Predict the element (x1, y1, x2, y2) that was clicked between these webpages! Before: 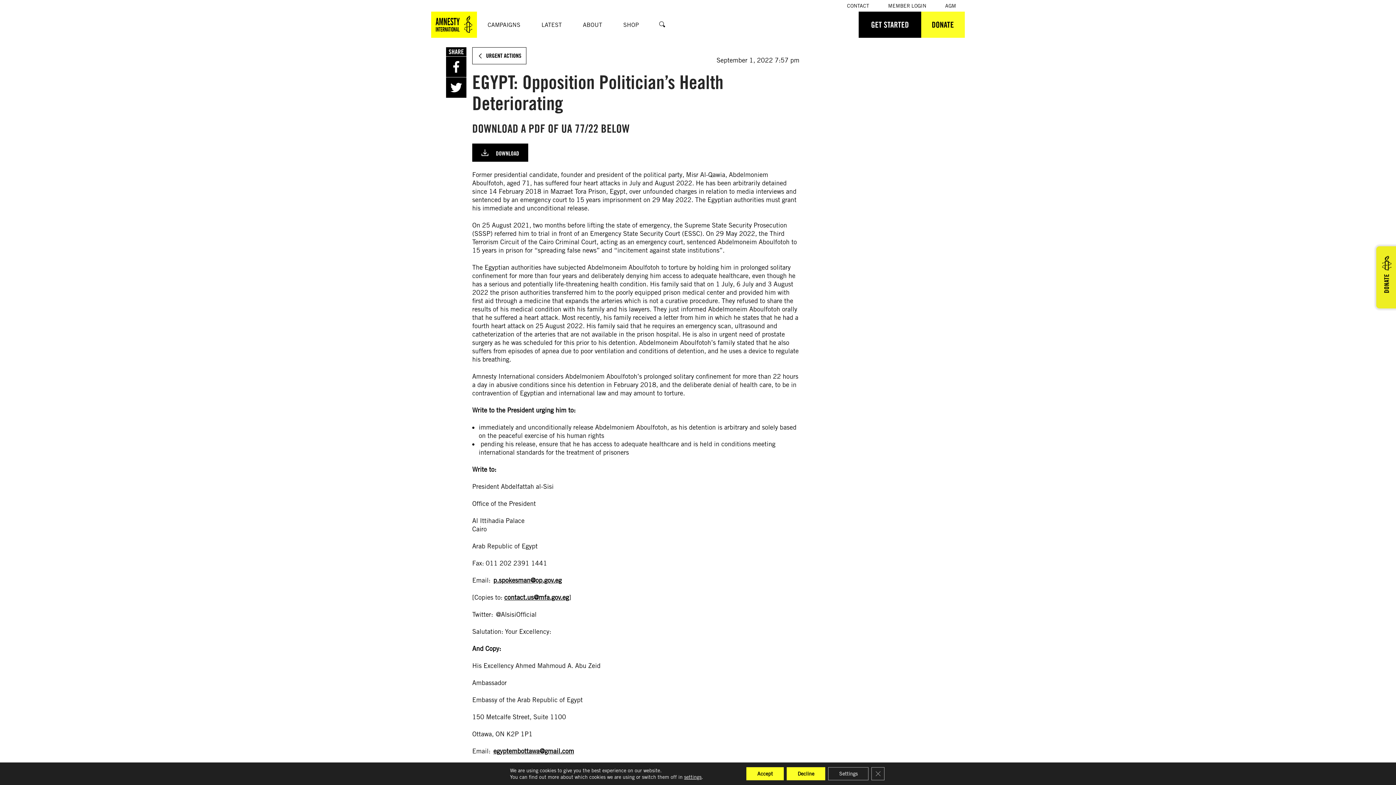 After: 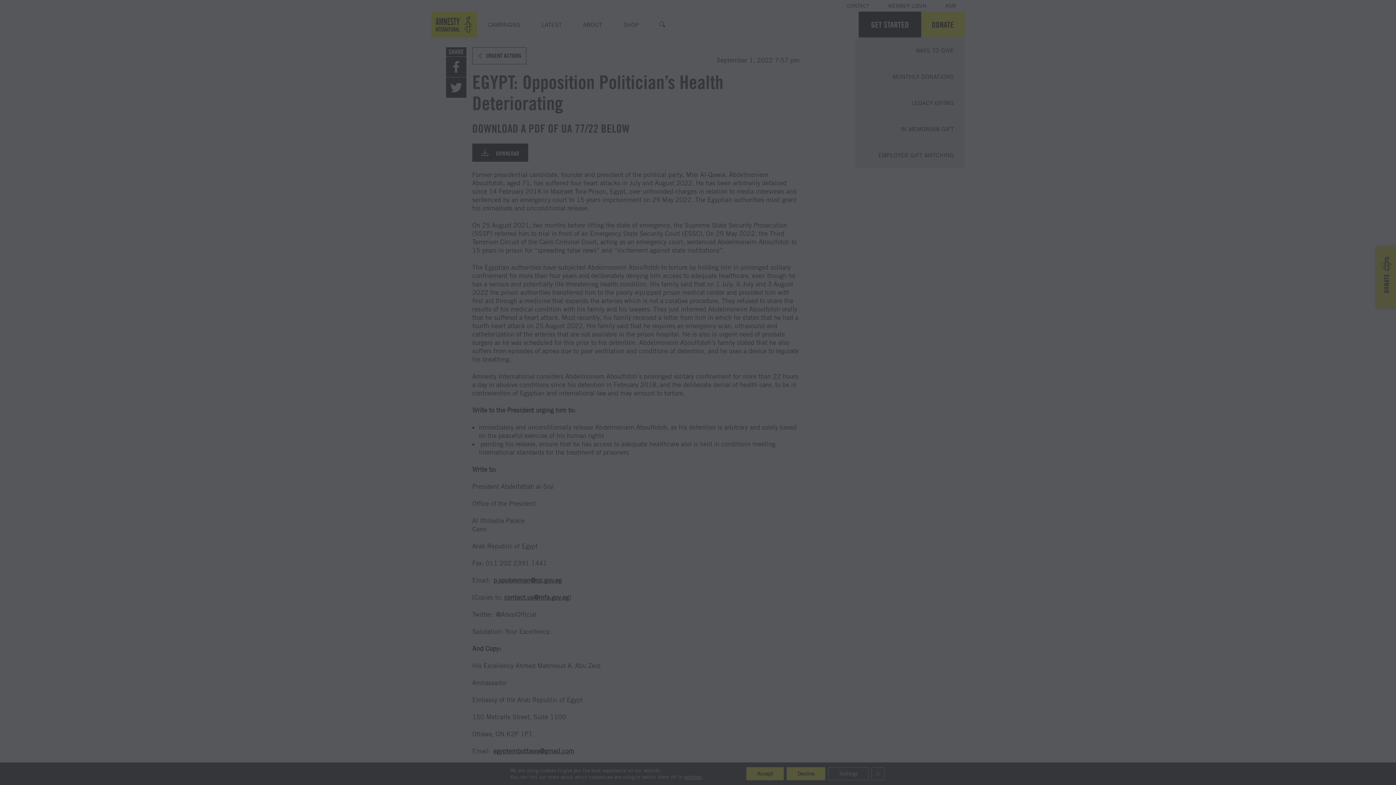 Action: bbox: (921, 12, 964, 37) label: DONATE